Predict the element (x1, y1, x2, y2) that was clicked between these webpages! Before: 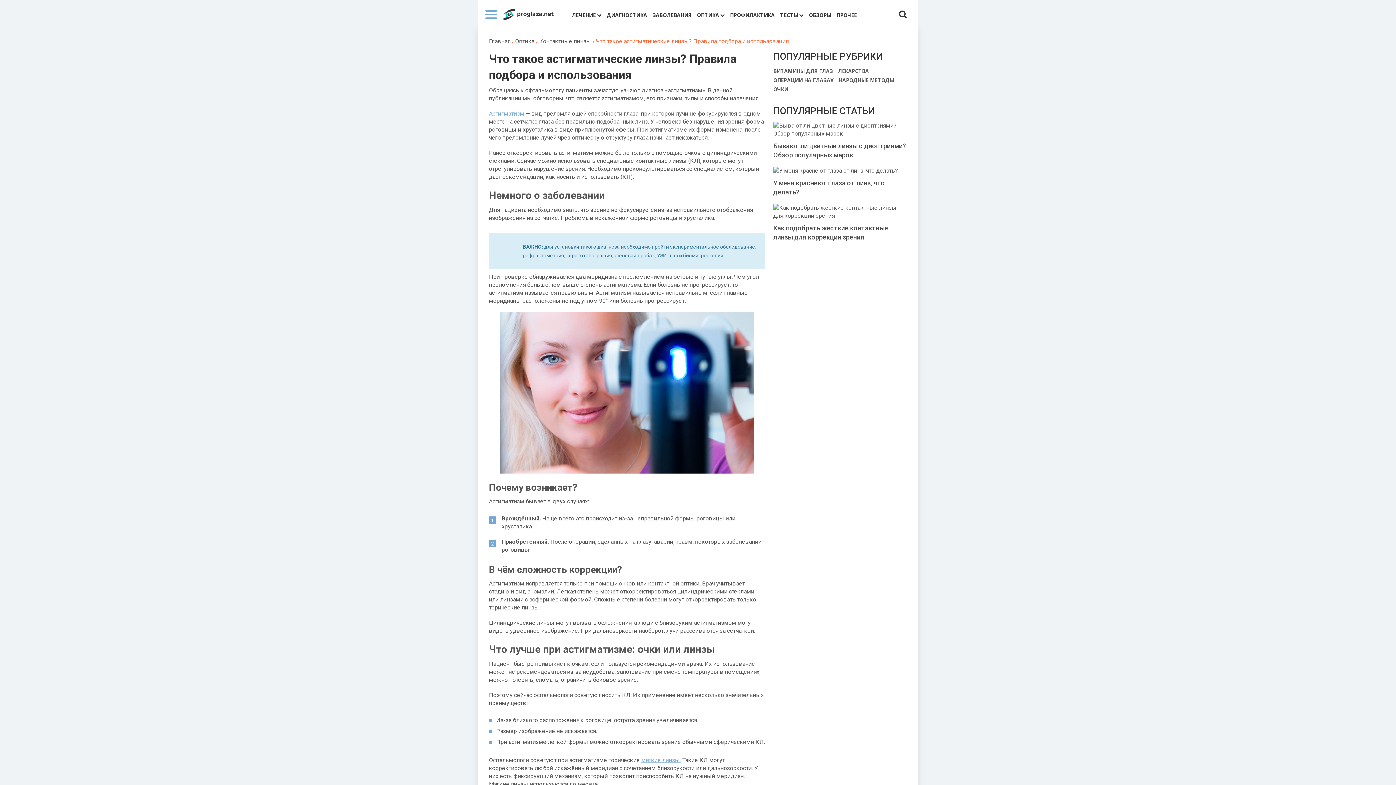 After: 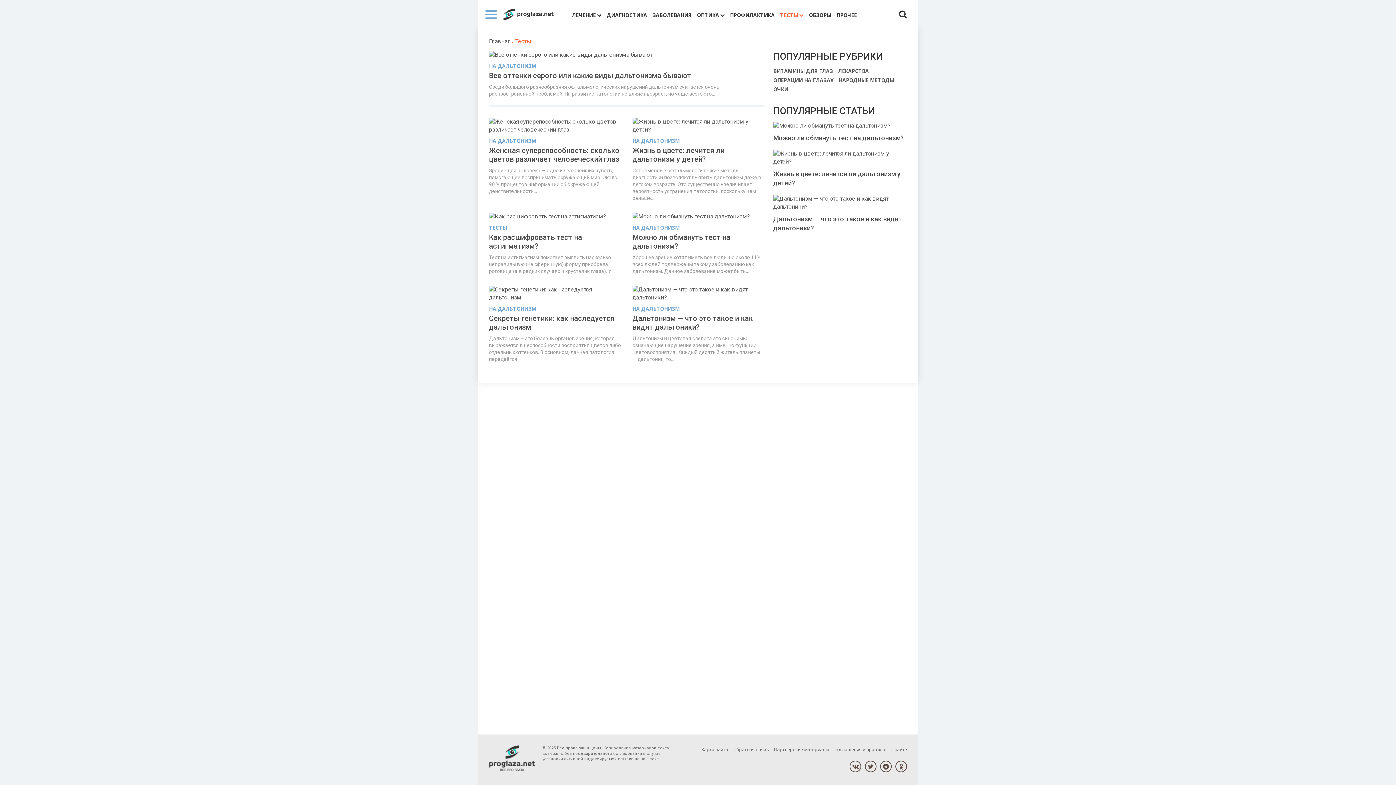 Action: bbox: (780, 11, 798, 18) label: ТЕСТЫ